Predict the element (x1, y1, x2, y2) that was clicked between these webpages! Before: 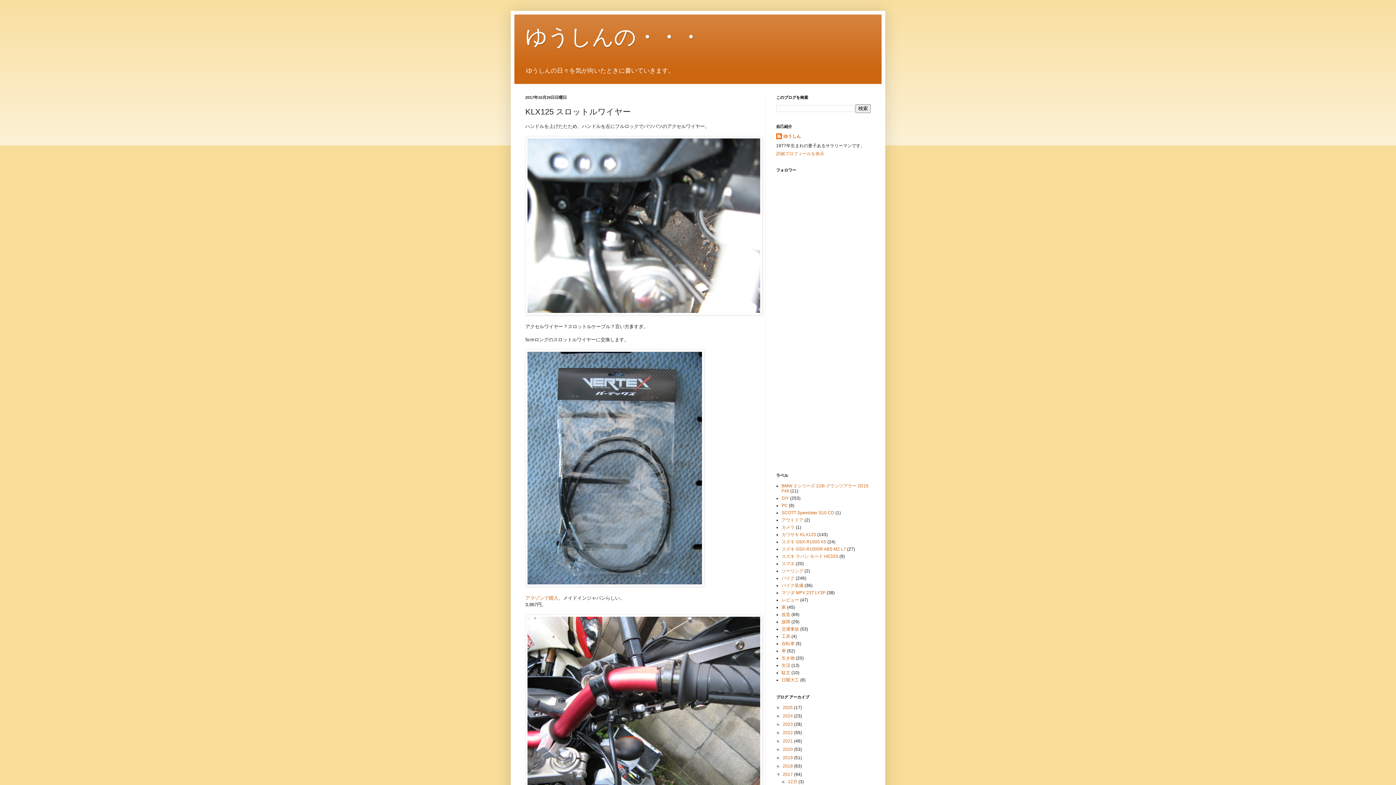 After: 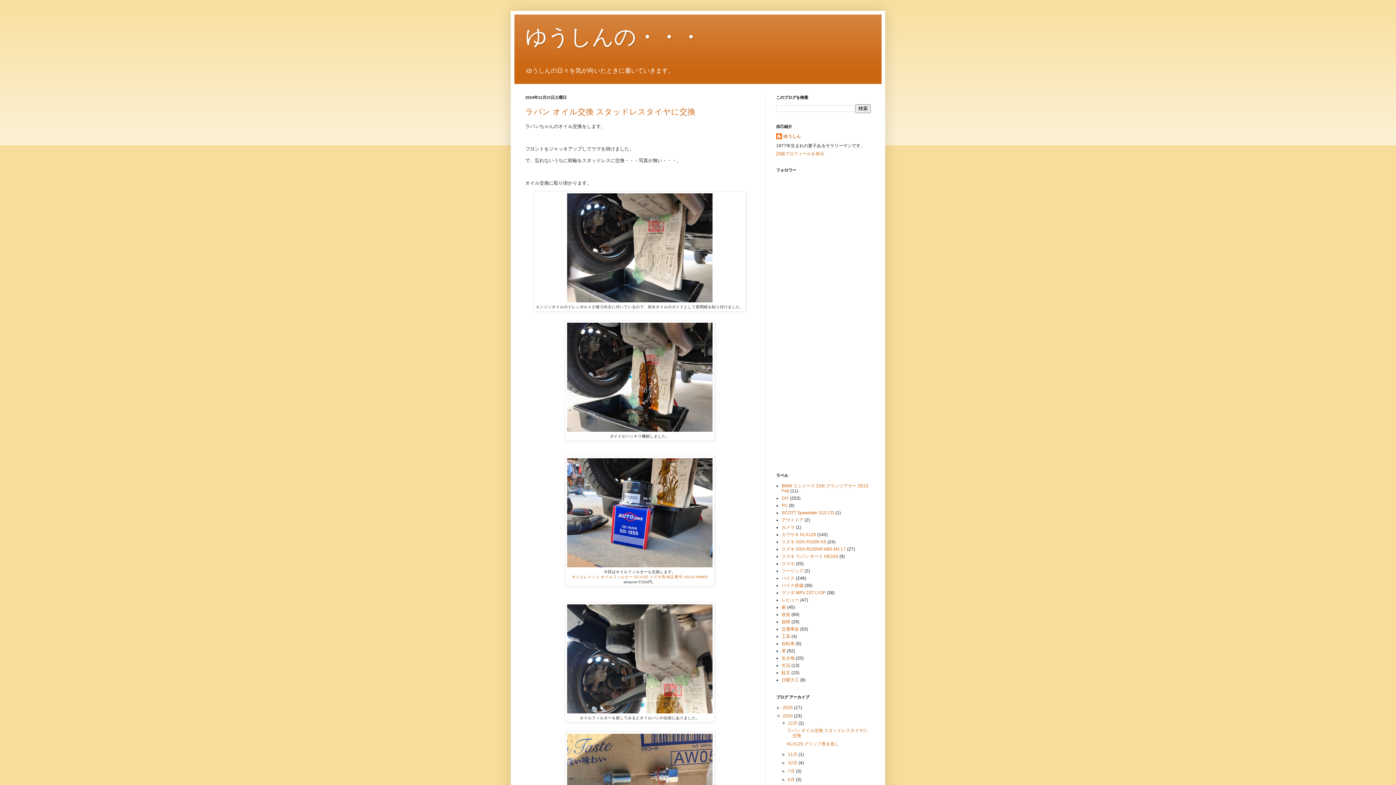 Action: label: 2024  bbox: (782, 713, 794, 719)